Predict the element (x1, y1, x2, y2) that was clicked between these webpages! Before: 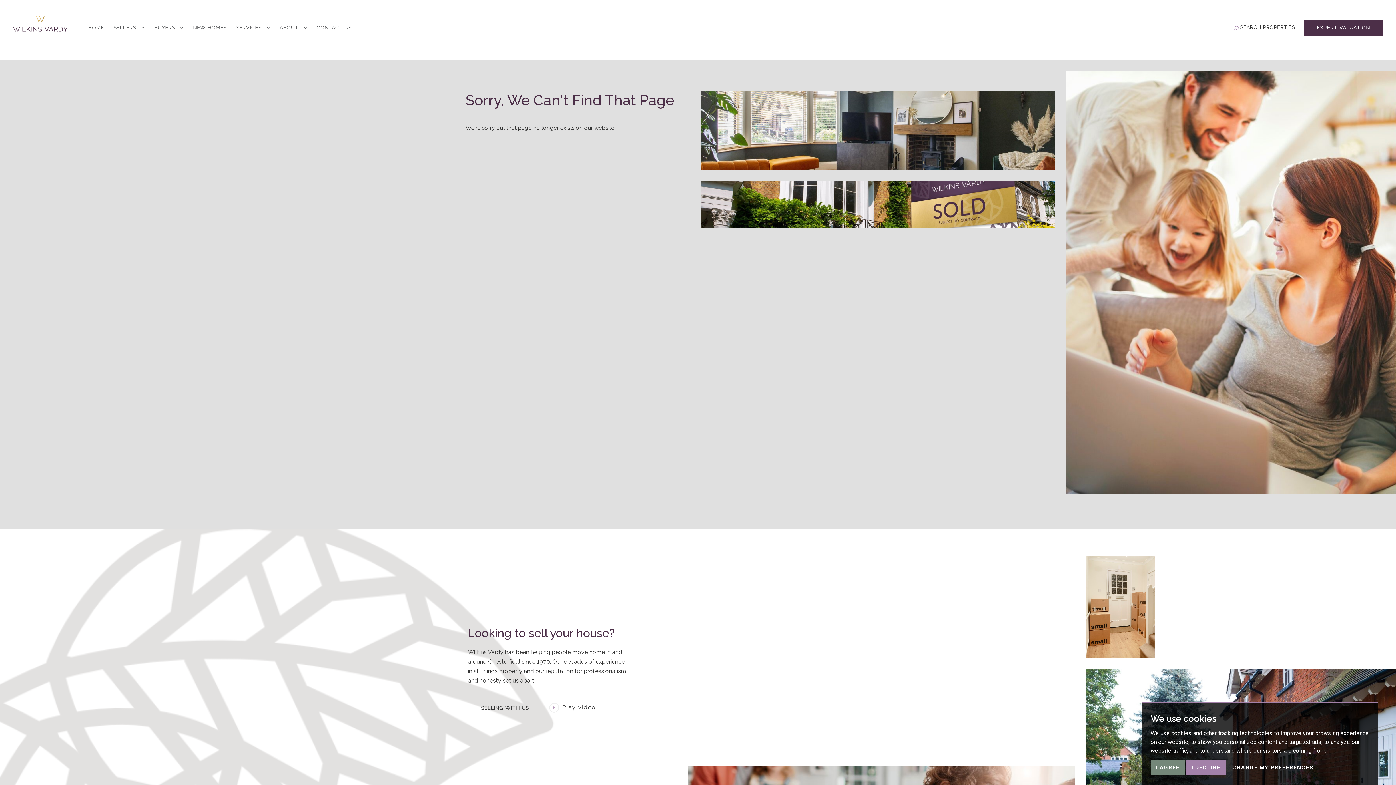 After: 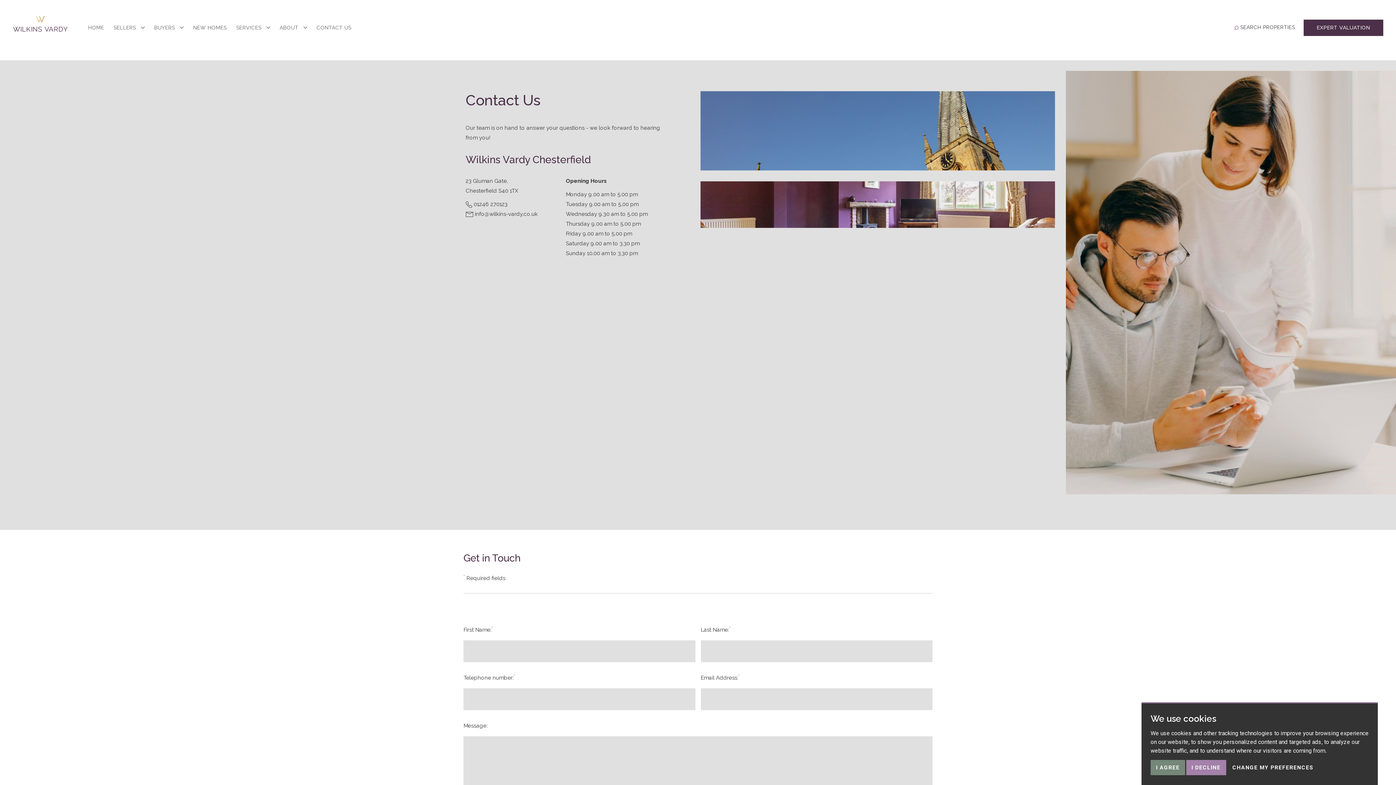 Action: bbox: (314, 21, 353, 34) label: CONTACT US